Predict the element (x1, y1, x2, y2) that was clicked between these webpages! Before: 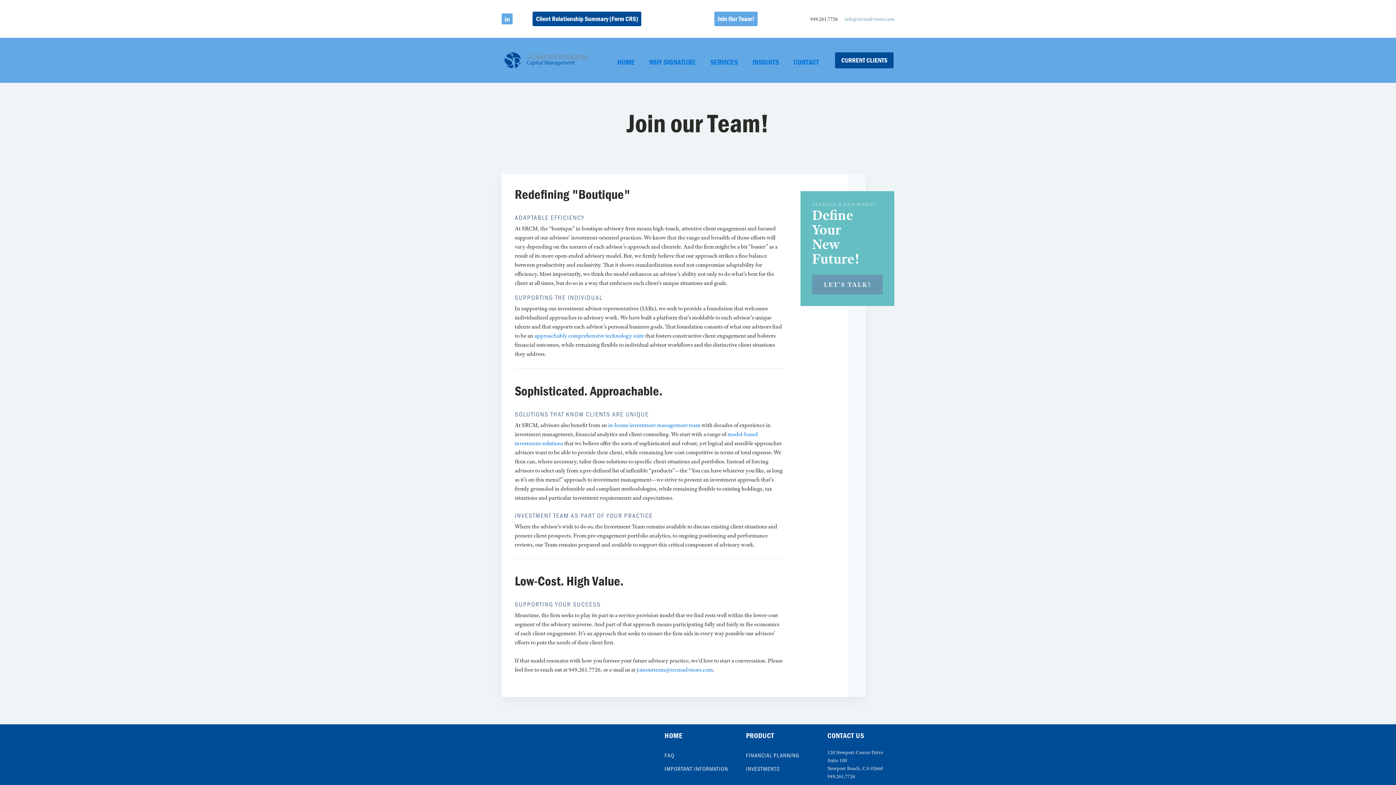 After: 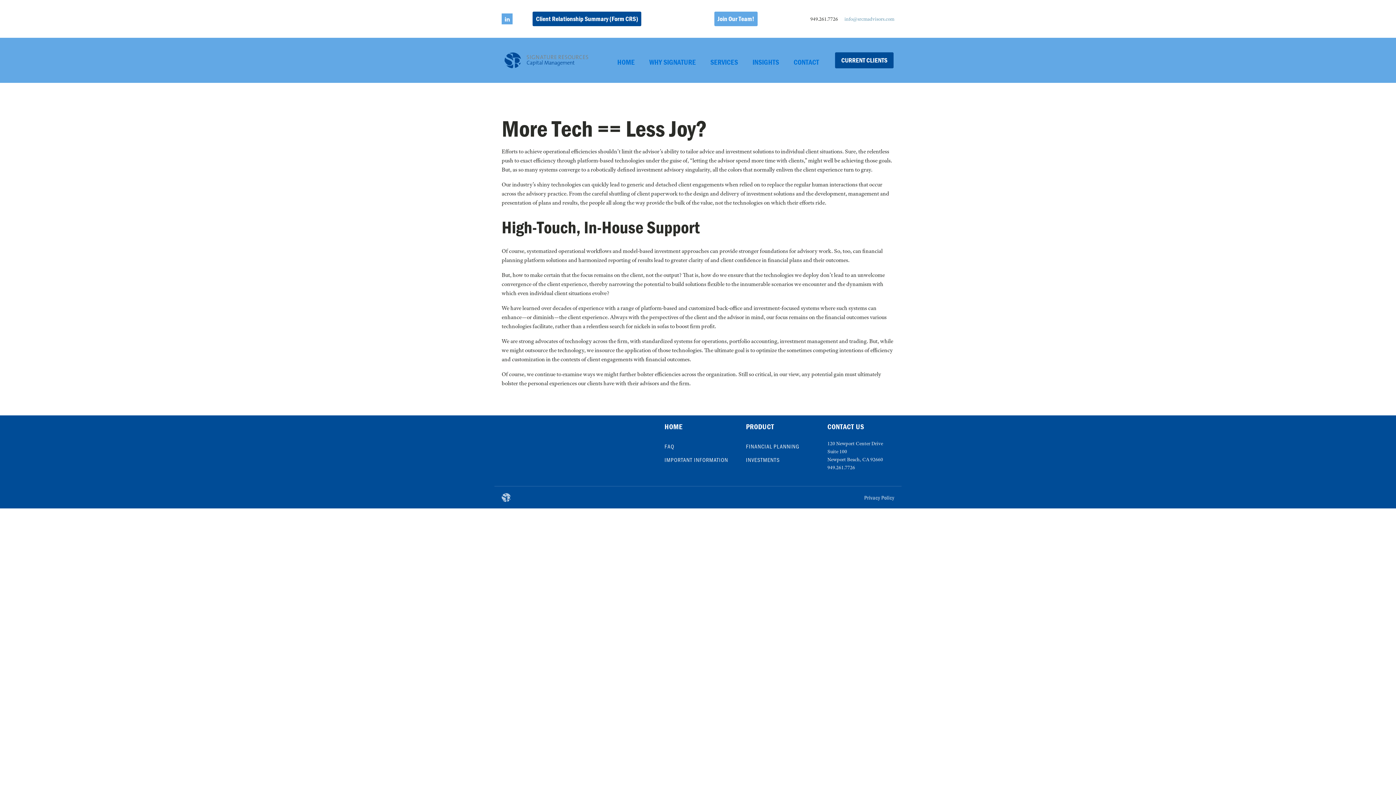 Action: bbox: (534, 332, 644, 339) label: approachably comprehensive technology suite